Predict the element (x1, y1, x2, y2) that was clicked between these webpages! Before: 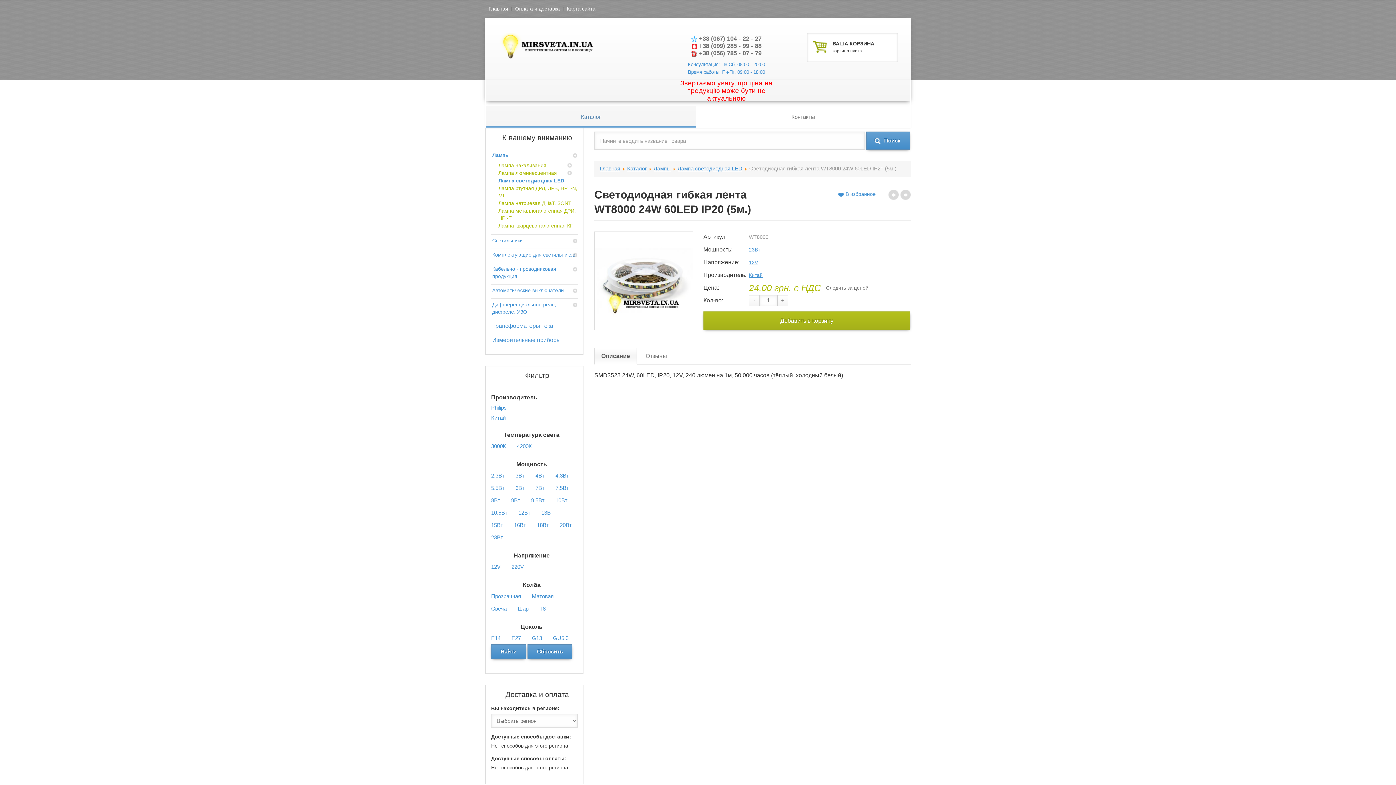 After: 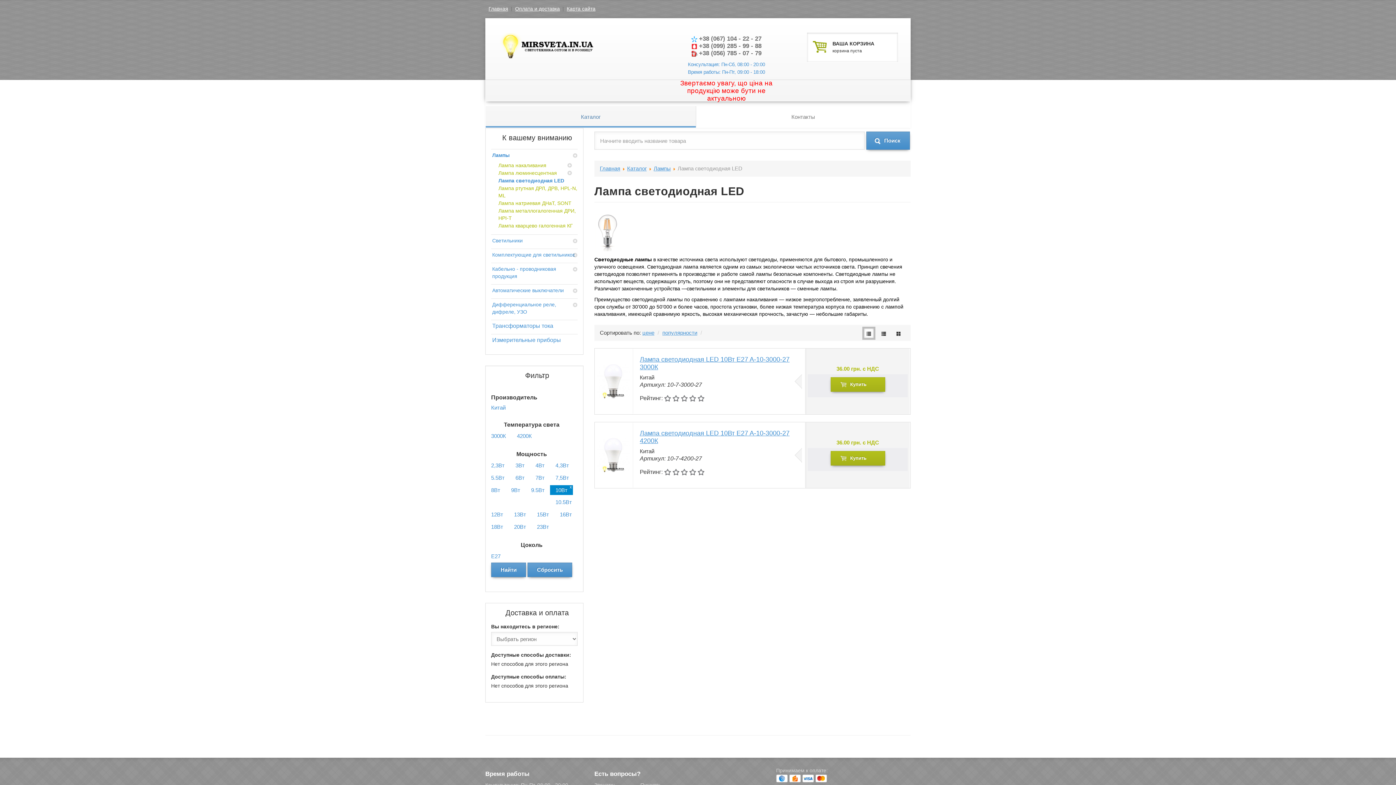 Action: label: 10Вт bbox: (550, 495, 573, 505)